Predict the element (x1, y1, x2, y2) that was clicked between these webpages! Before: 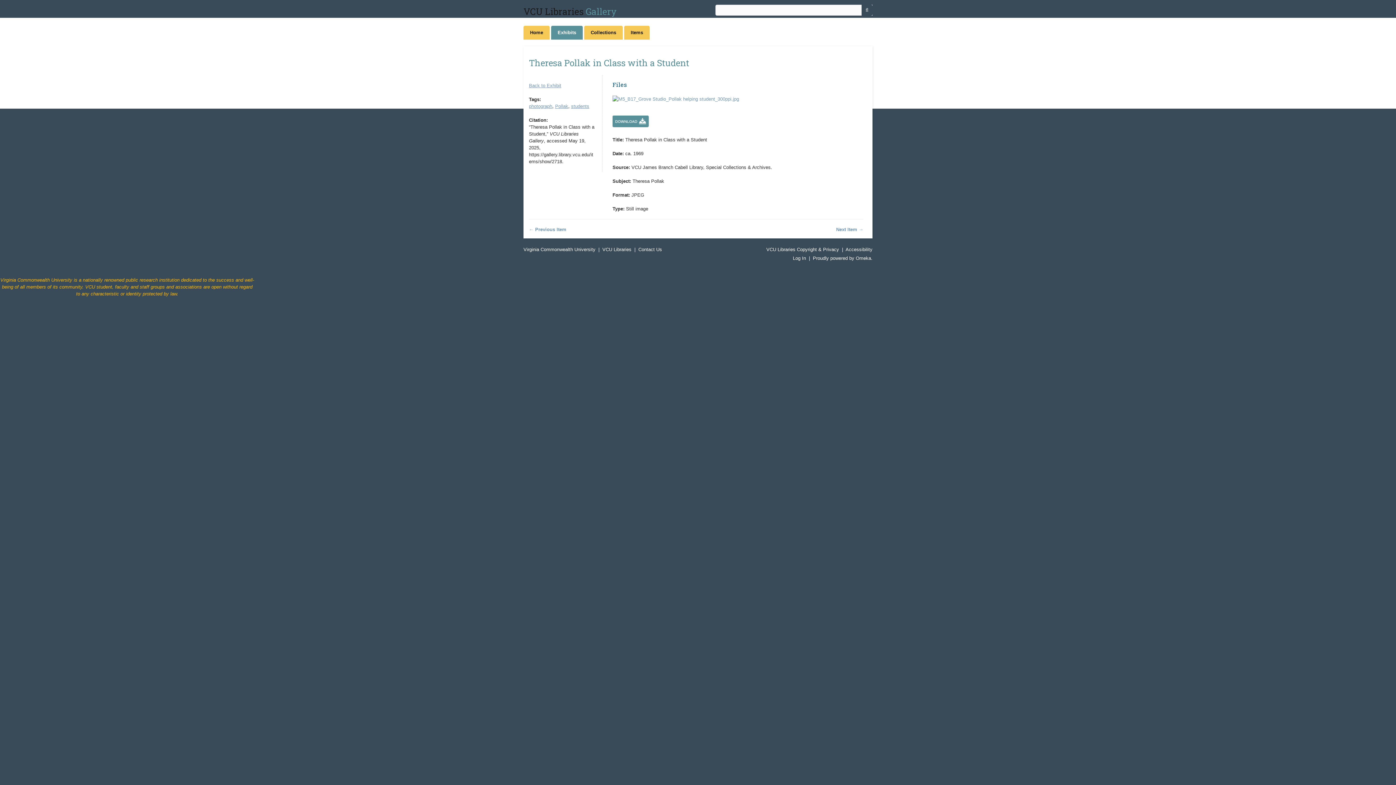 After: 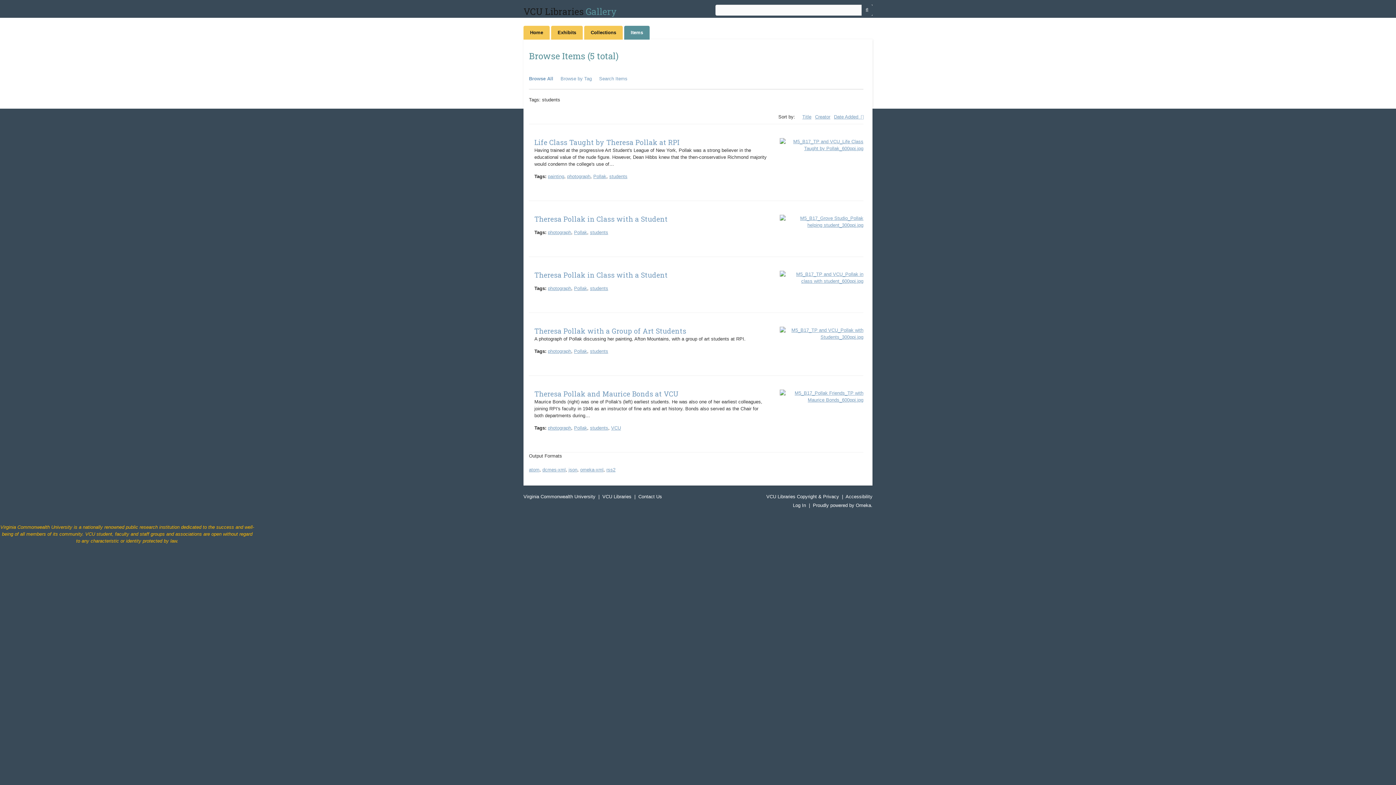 Action: label: students bbox: (571, 103, 589, 108)